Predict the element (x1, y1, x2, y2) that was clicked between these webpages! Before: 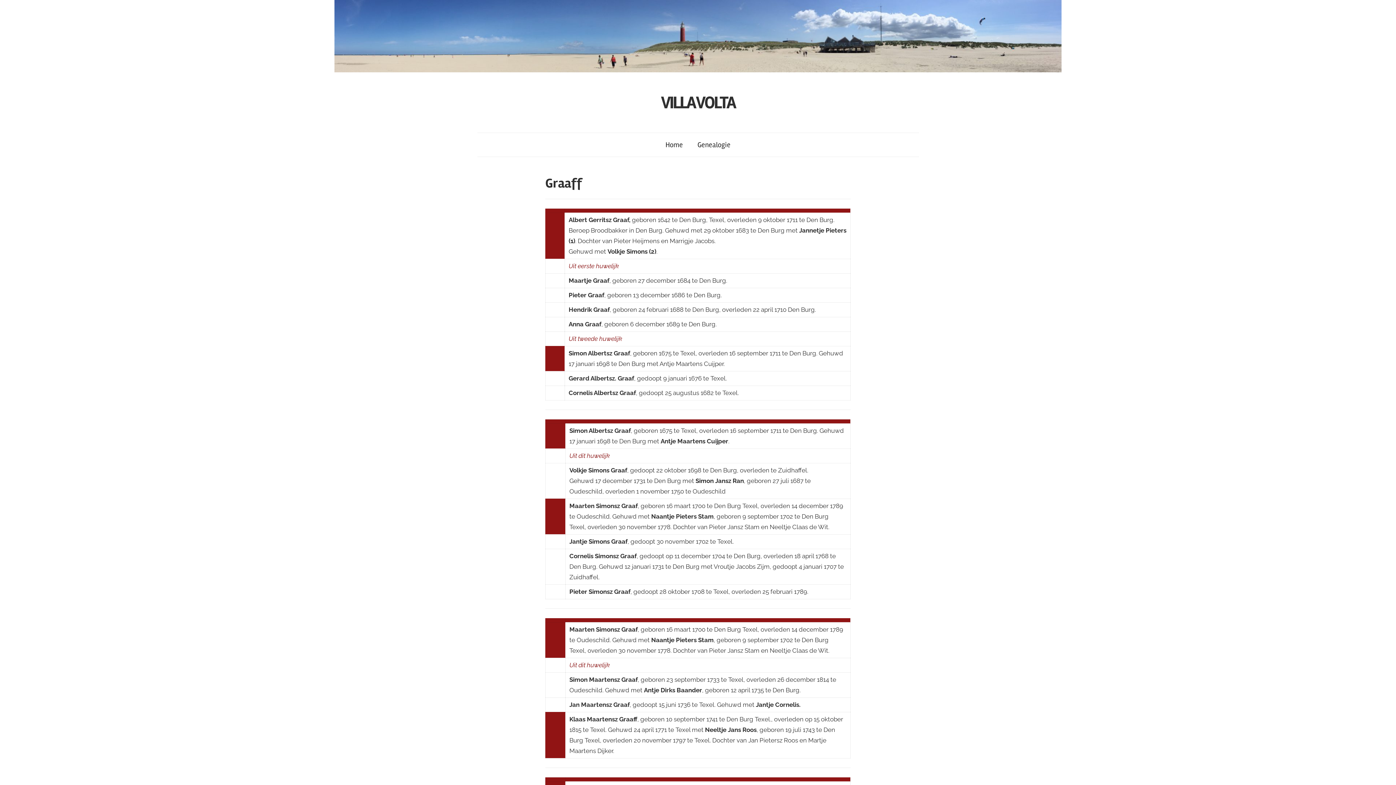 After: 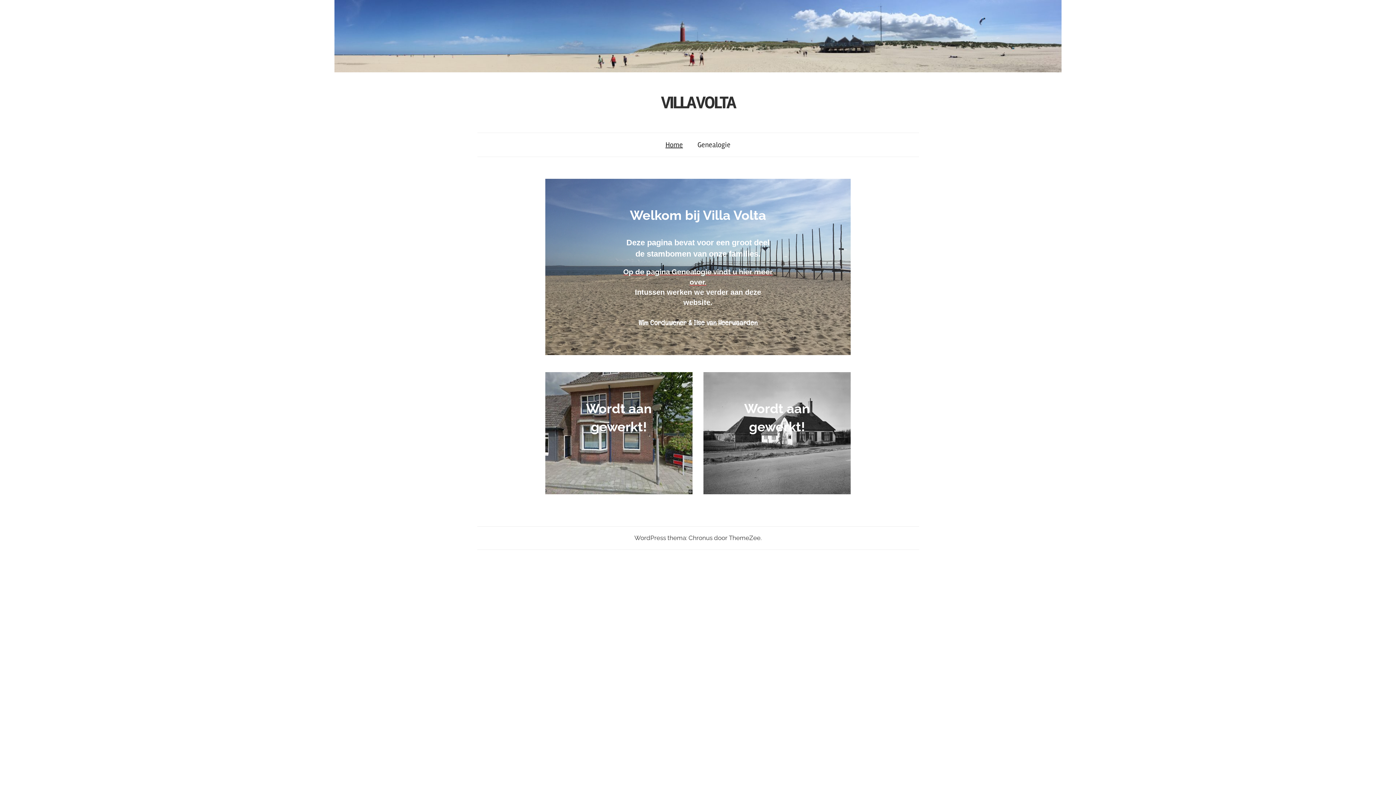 Action: label: Home bbox: (658, 133, 690, 156)